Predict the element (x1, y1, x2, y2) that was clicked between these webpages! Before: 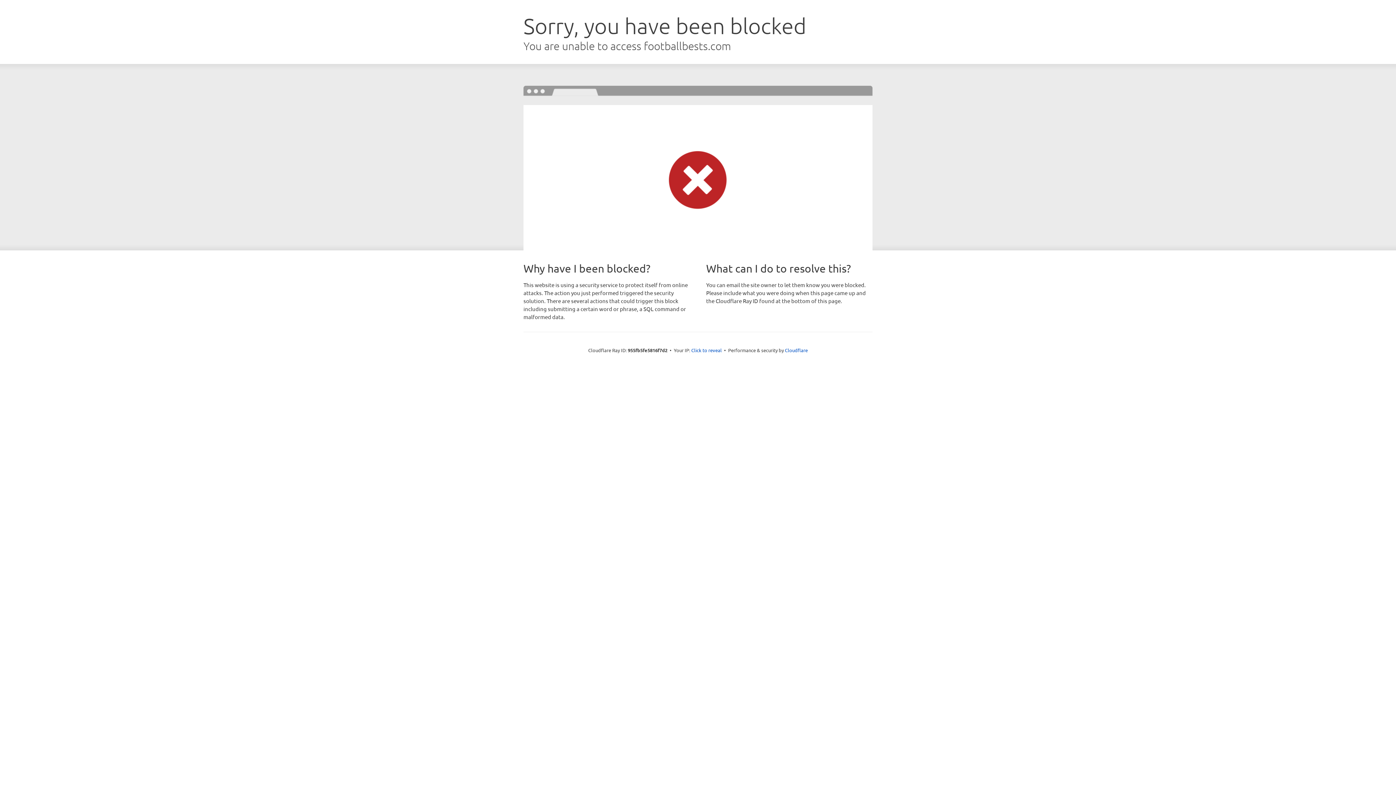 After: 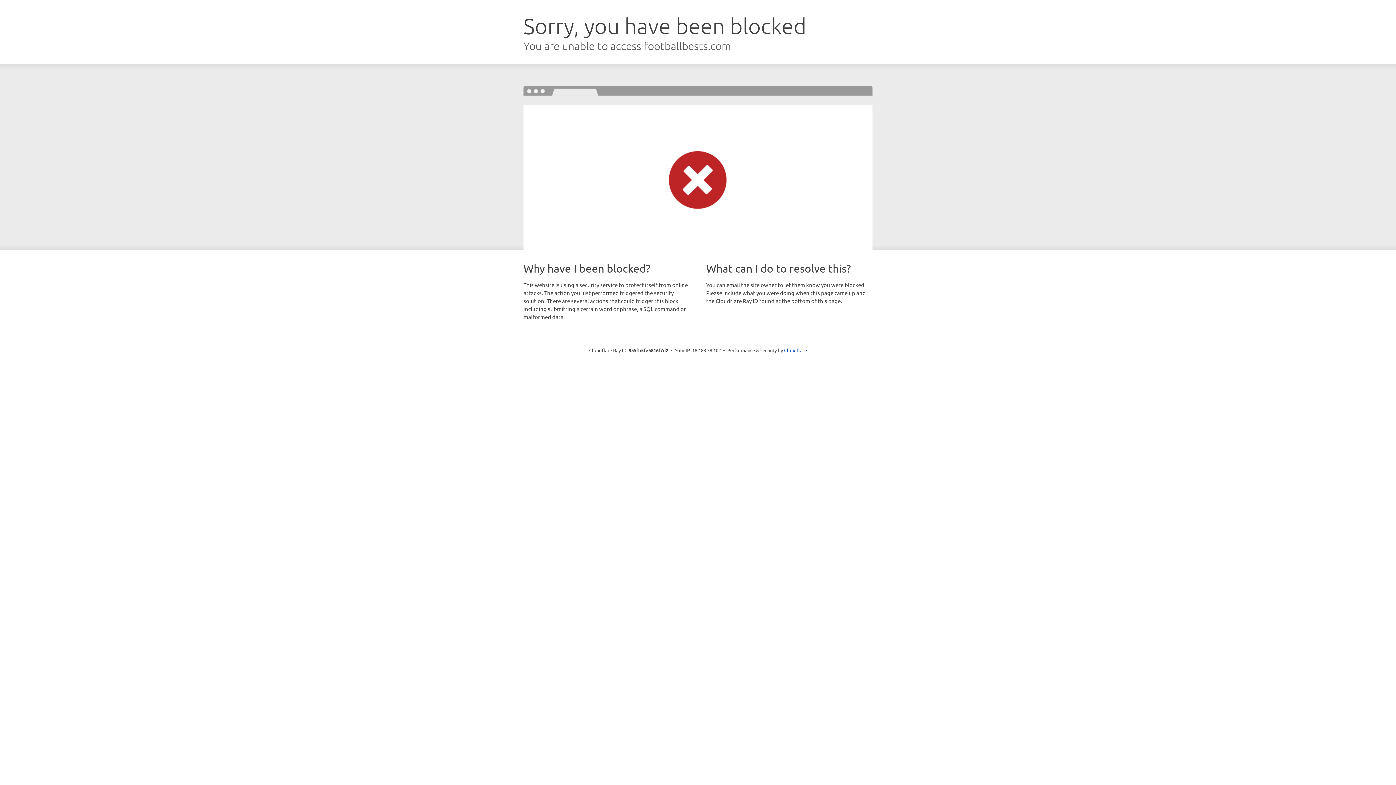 Action: label: Click to reveal bbox: (691, 346, 722, 353)